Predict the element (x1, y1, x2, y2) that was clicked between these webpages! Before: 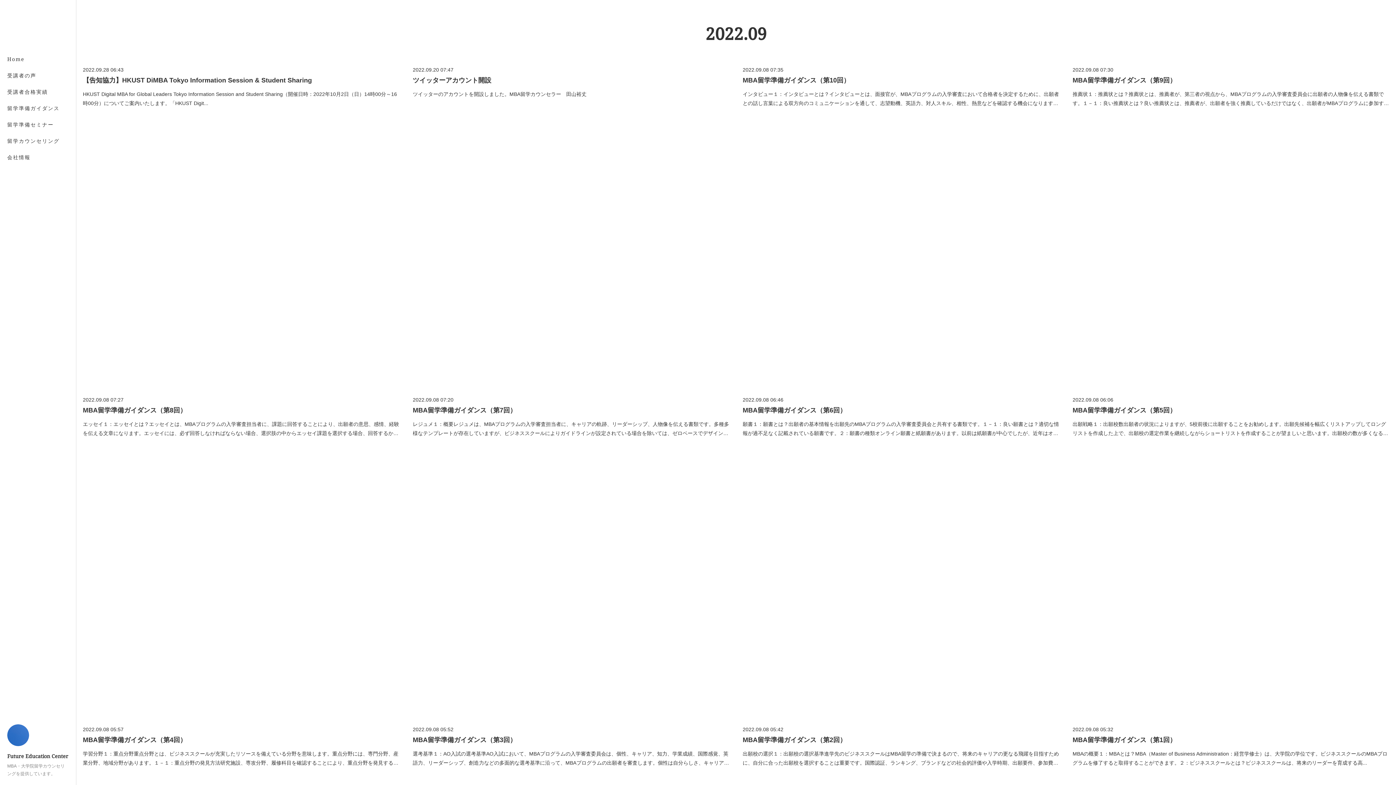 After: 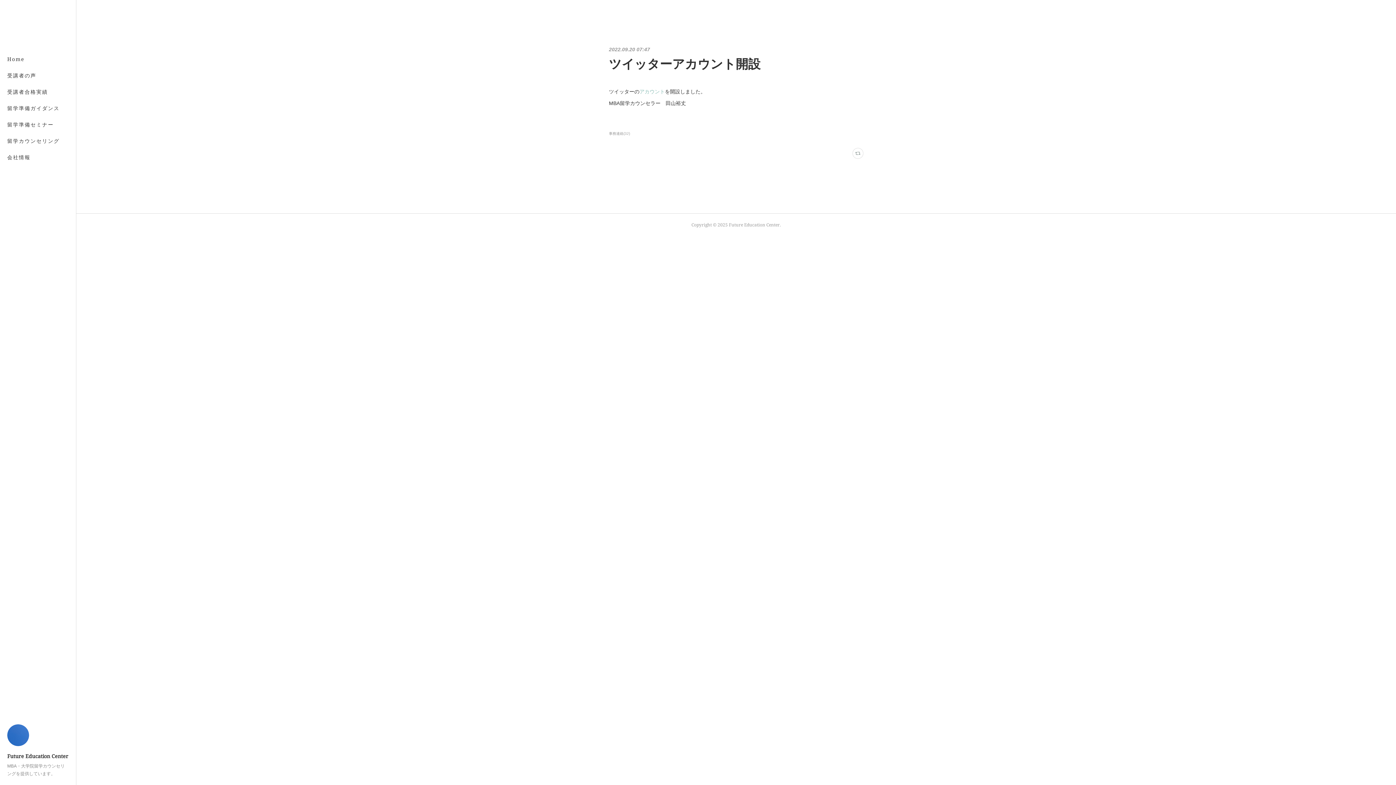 Action: label: 2022.09.20 07:47
ツイッターアカウント開設
ツイッターのアカウントを開設しました。MBA留学カウンセラー　田山裕丈 bbox: (406, 59, 736, 389)